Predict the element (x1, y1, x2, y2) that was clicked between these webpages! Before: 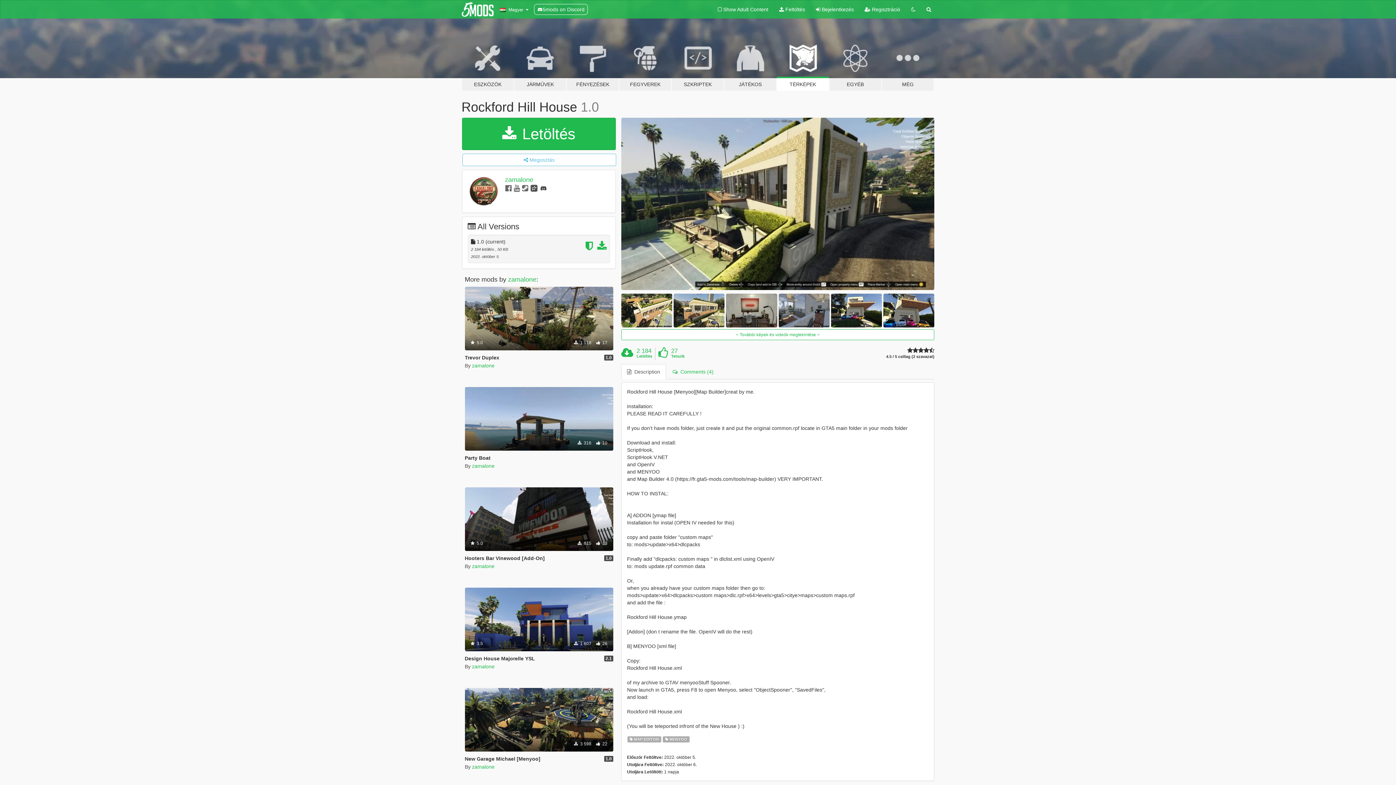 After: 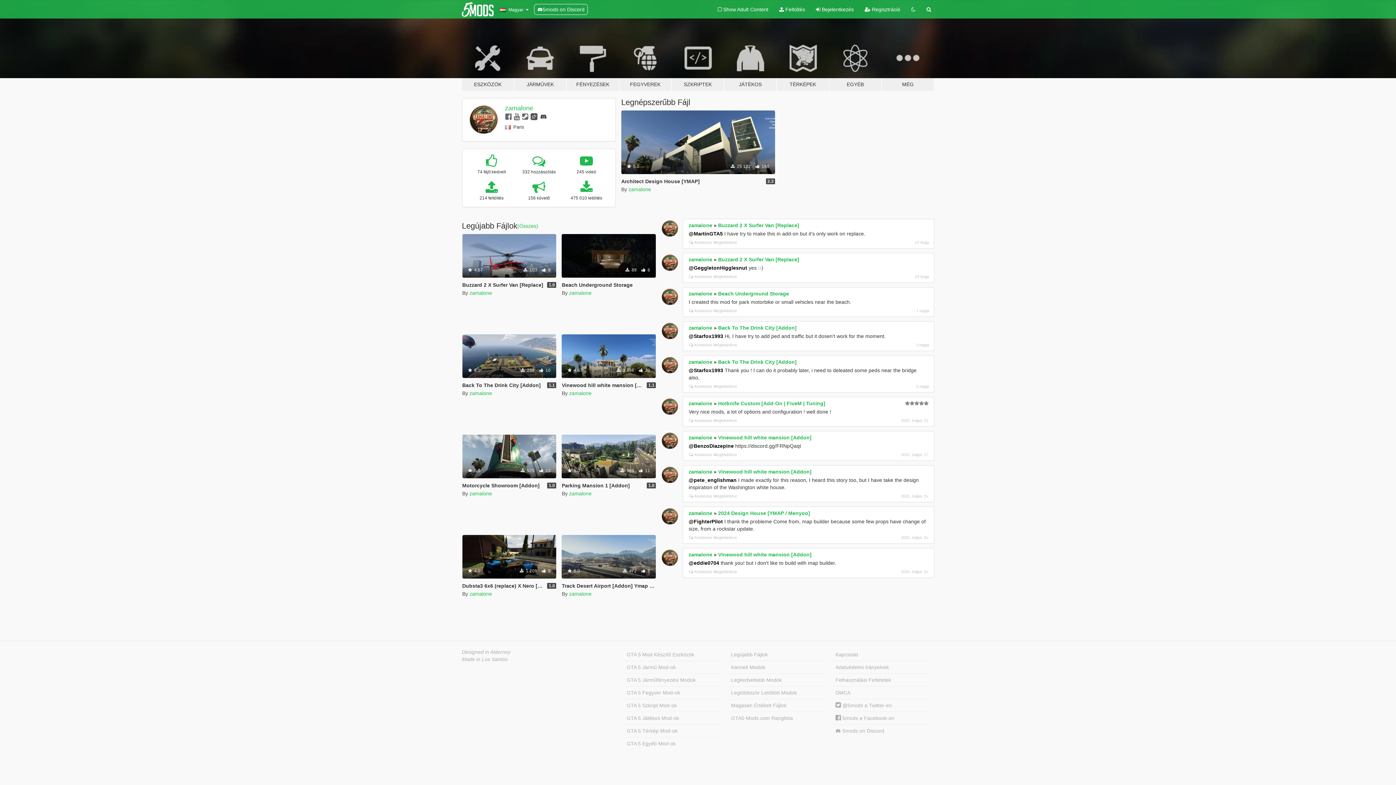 Action: label: zamalone bbox: (472, 362, 494, 368)